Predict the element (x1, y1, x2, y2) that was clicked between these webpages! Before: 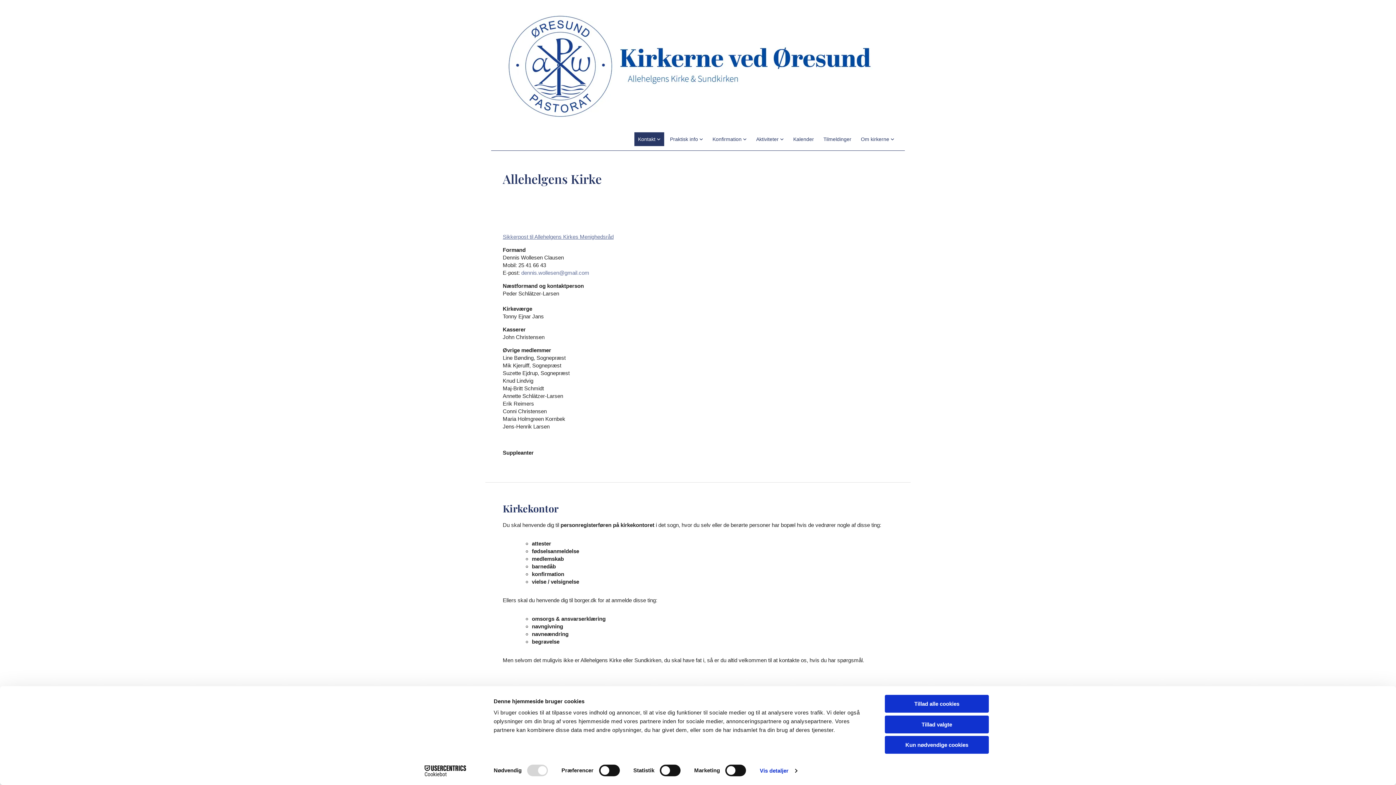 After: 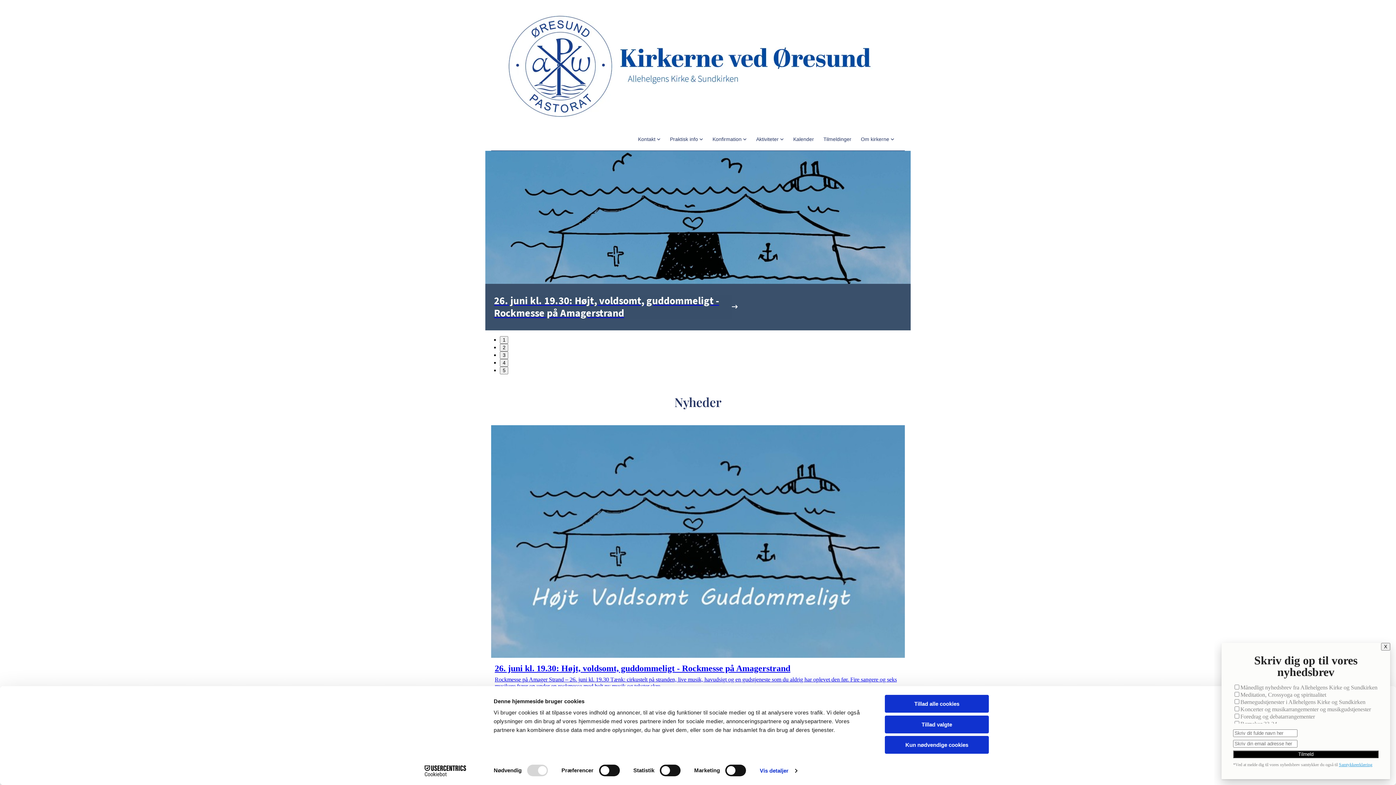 Action: bbox: (497, 10, 899, 123)